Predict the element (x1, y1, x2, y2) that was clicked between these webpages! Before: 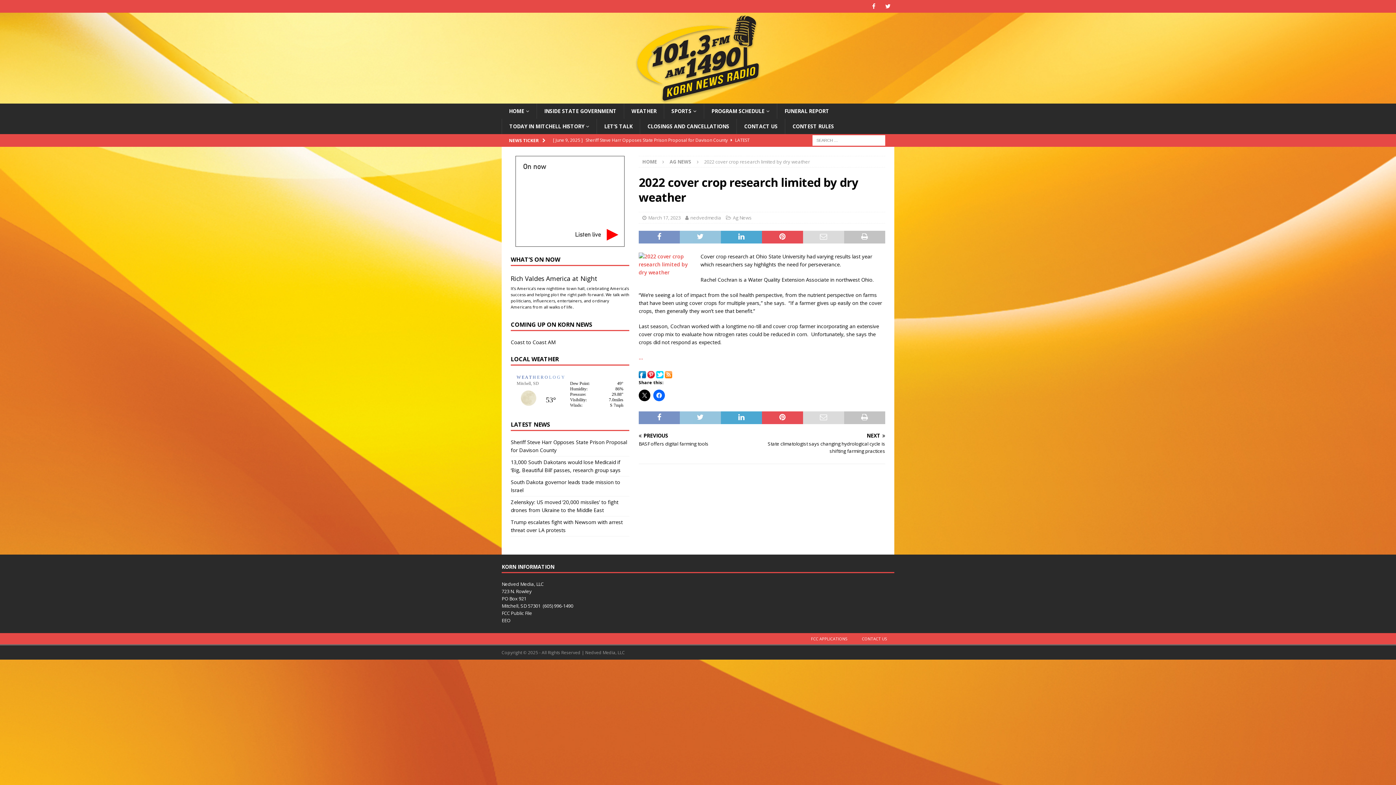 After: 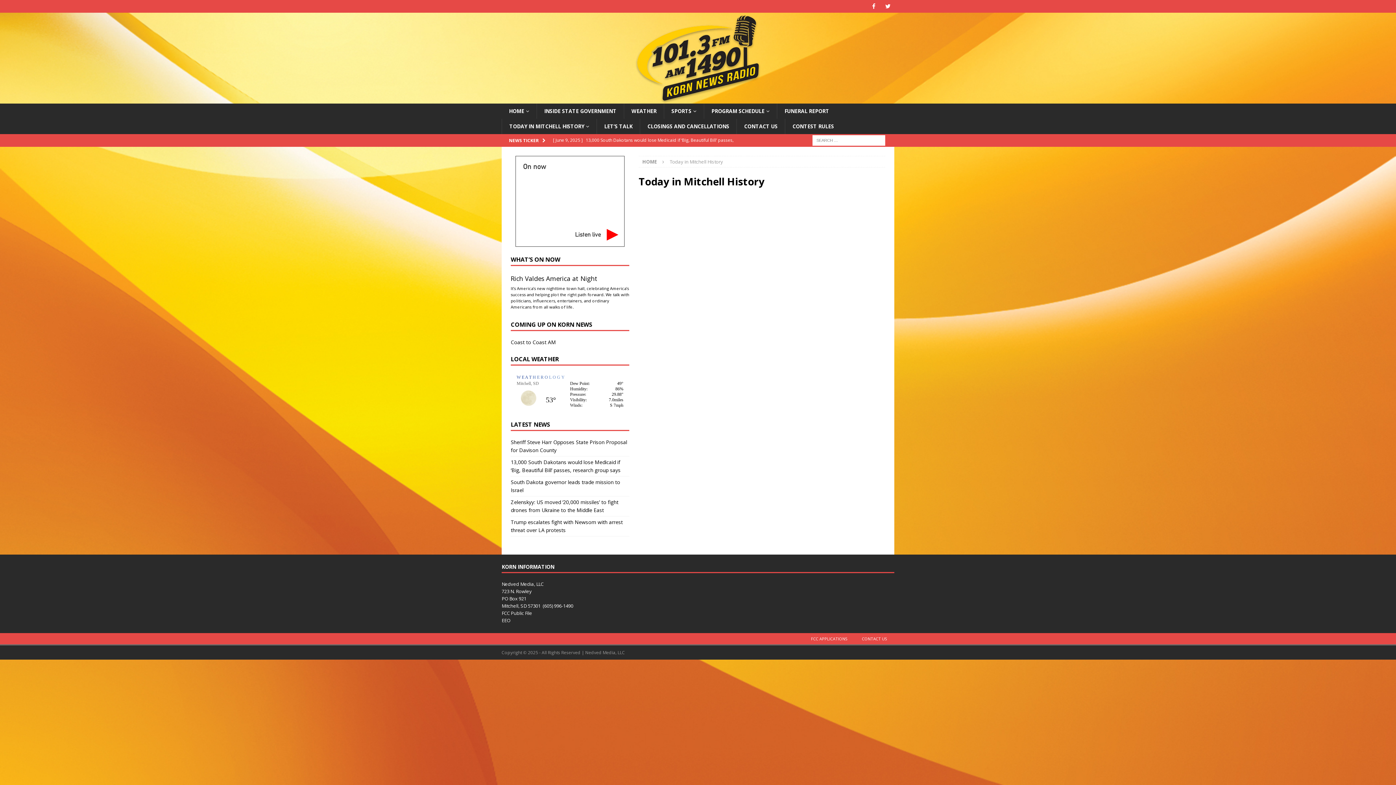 Action: bbox: (501, 118, 596, 134) label: TODAY IN MITCHELL HISTORY